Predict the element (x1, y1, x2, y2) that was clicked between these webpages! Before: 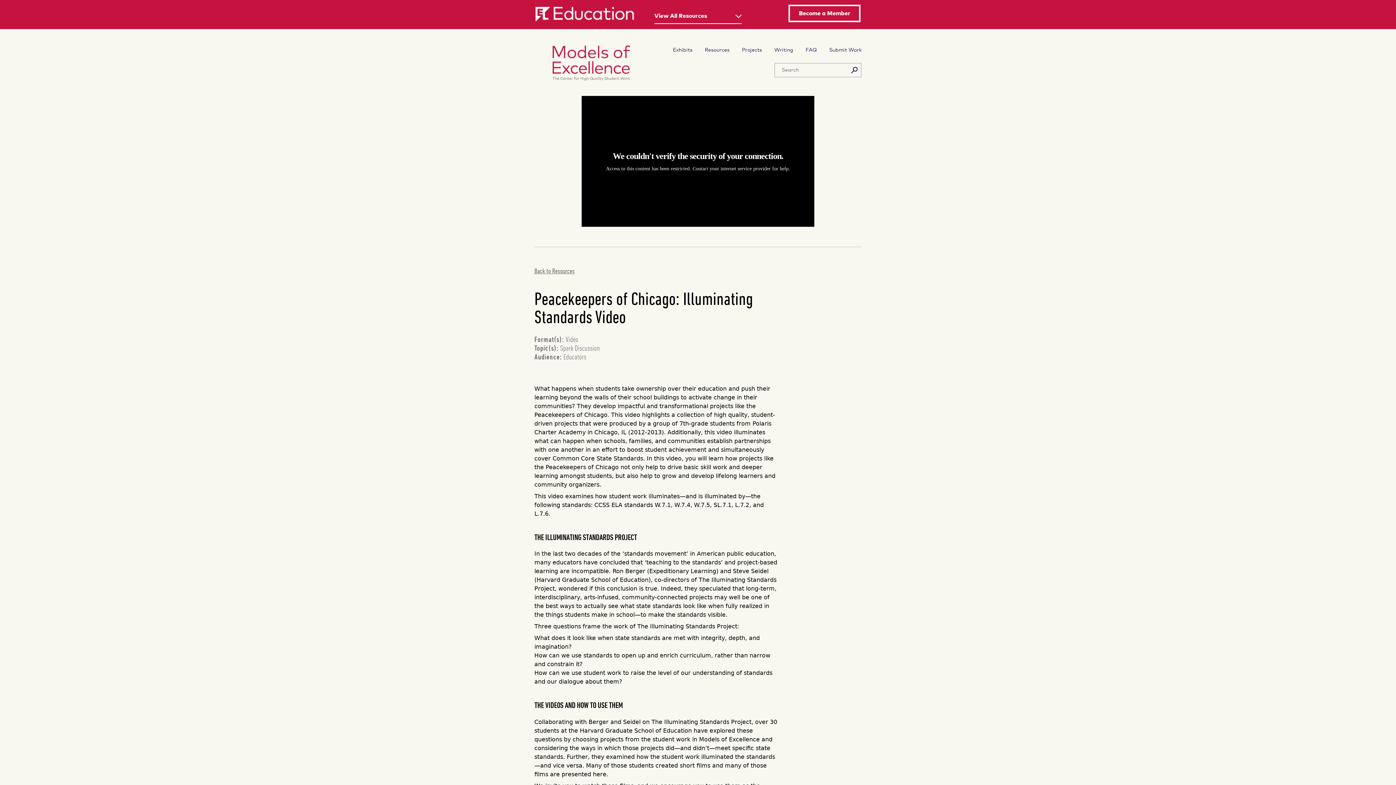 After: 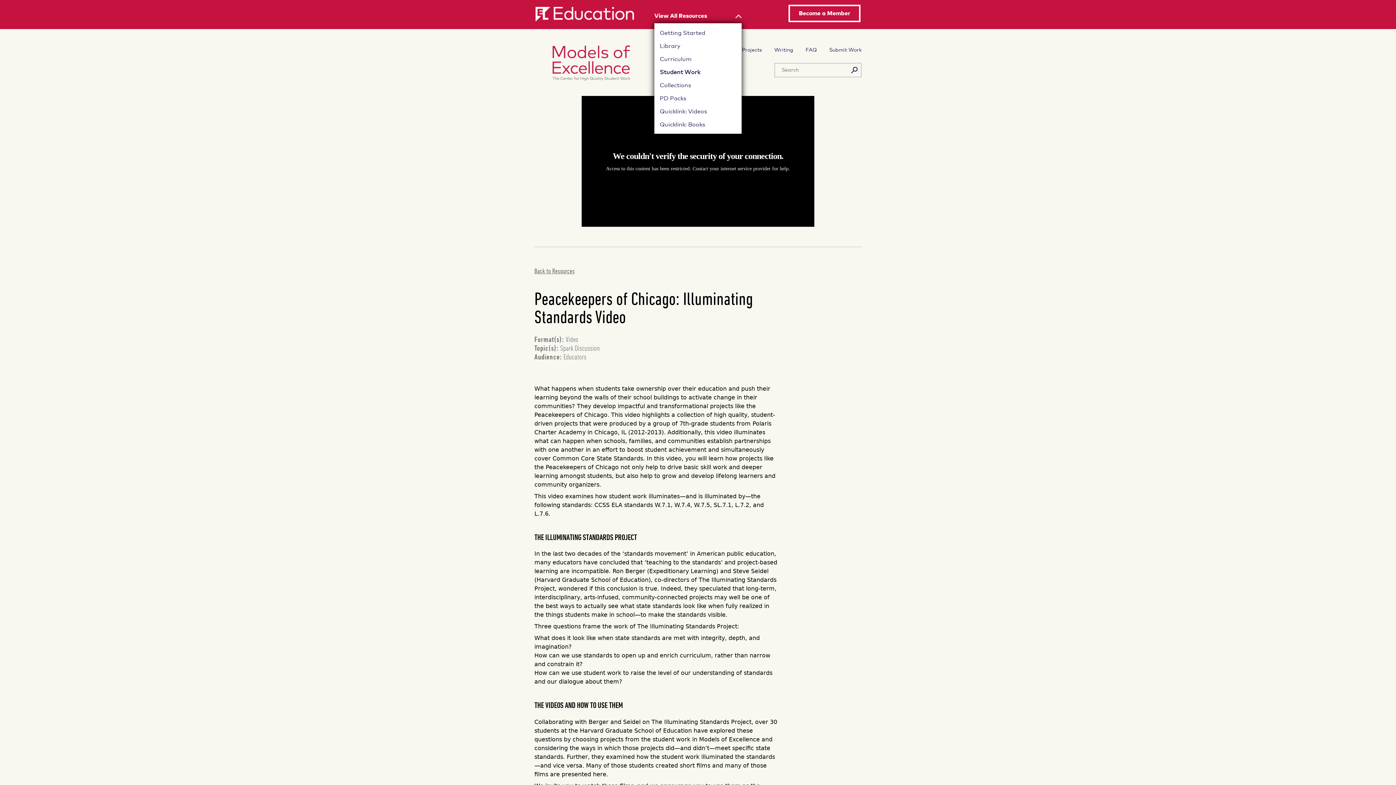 Action: label: View All Resources bbox: (654, 11, 741, 24)